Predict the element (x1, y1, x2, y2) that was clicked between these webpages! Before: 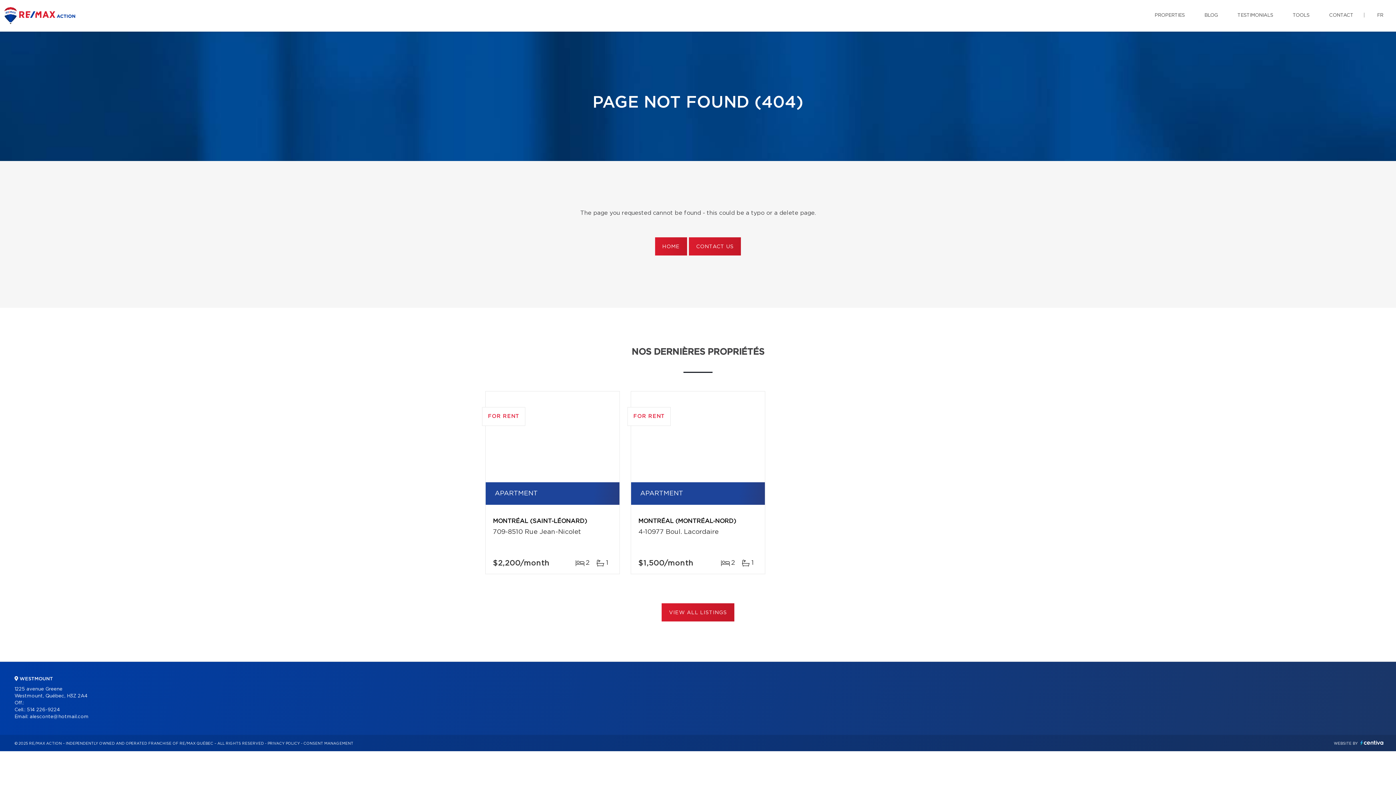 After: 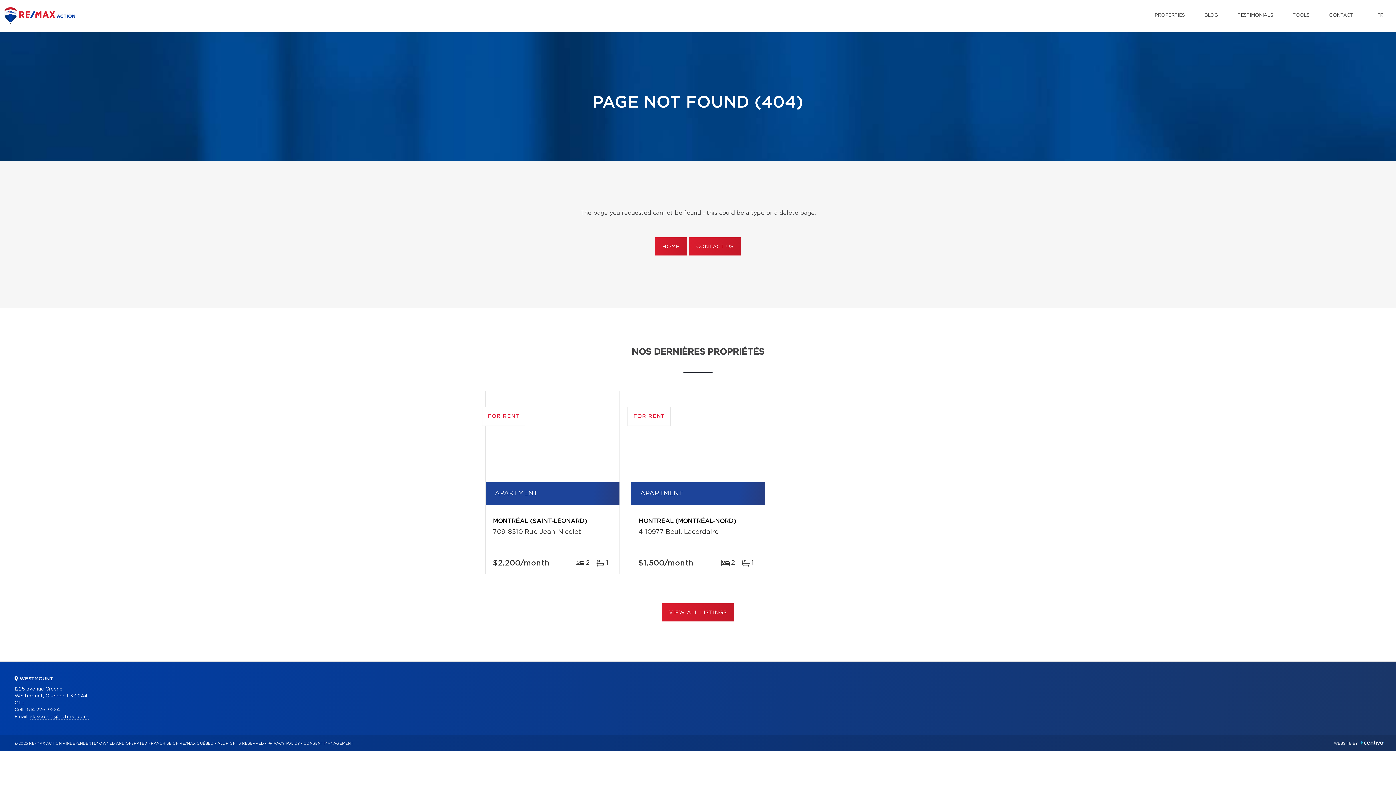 Action: label: alesconte@hotmail.com bbox: (29, 714, 88, 719)